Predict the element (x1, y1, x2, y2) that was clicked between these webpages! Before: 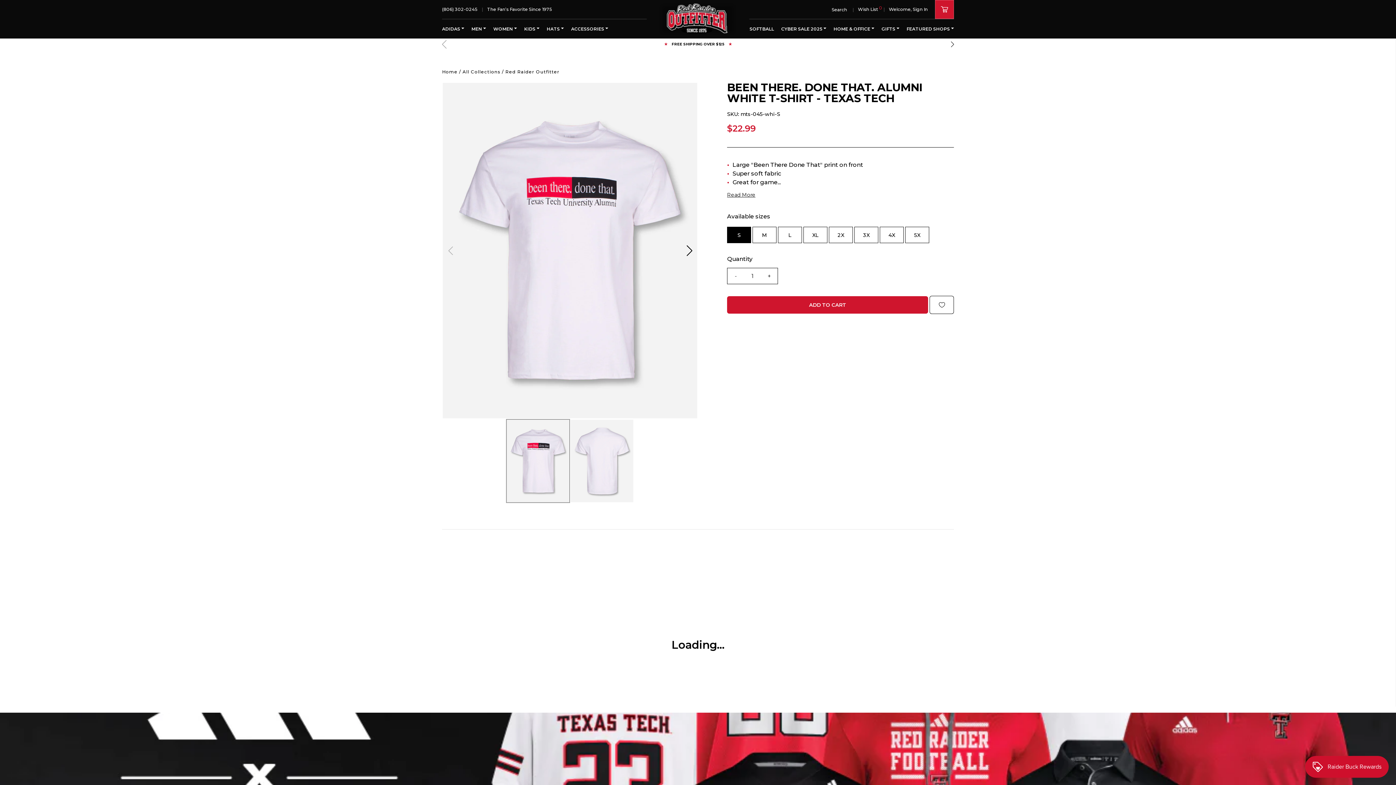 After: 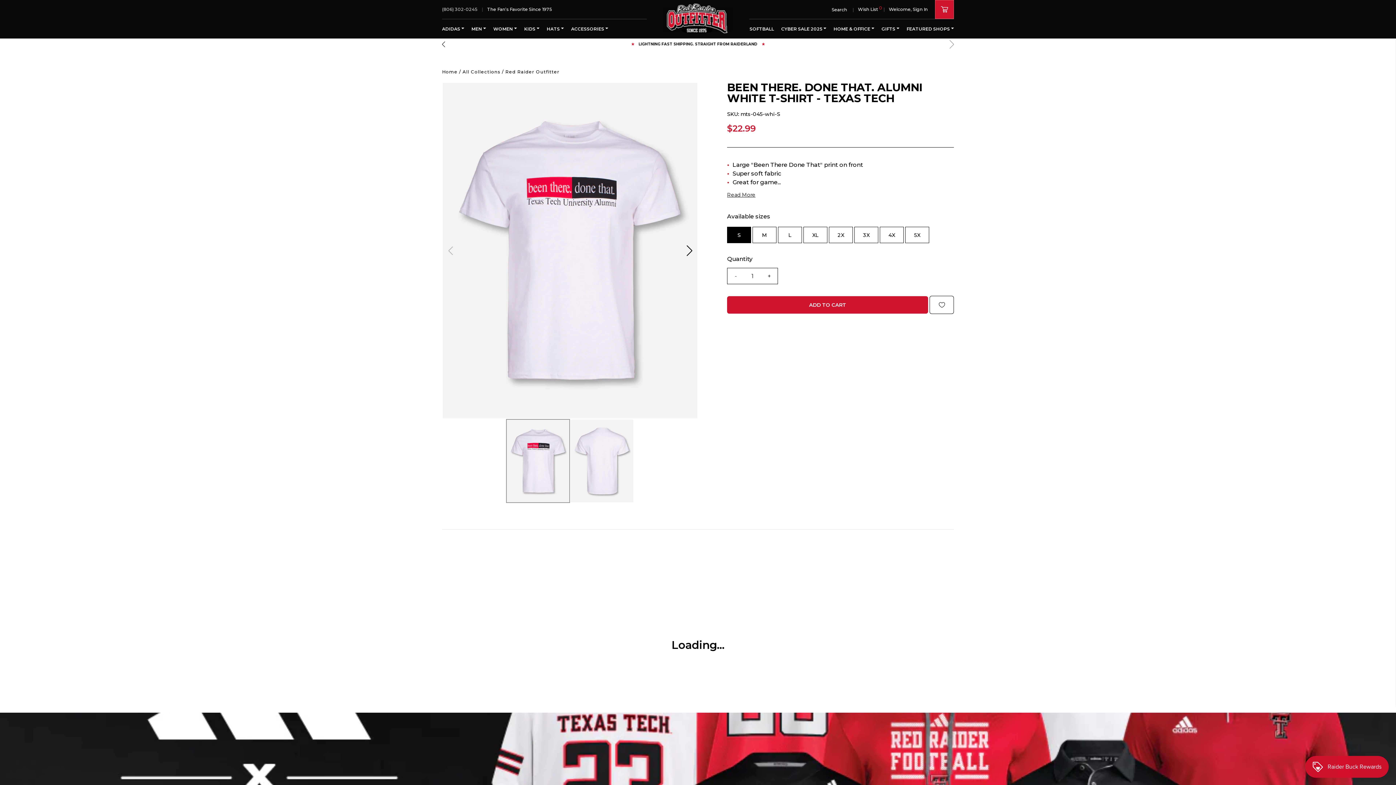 Action: bbox: (442, 5, 487, 13) label: (806) 302-0245